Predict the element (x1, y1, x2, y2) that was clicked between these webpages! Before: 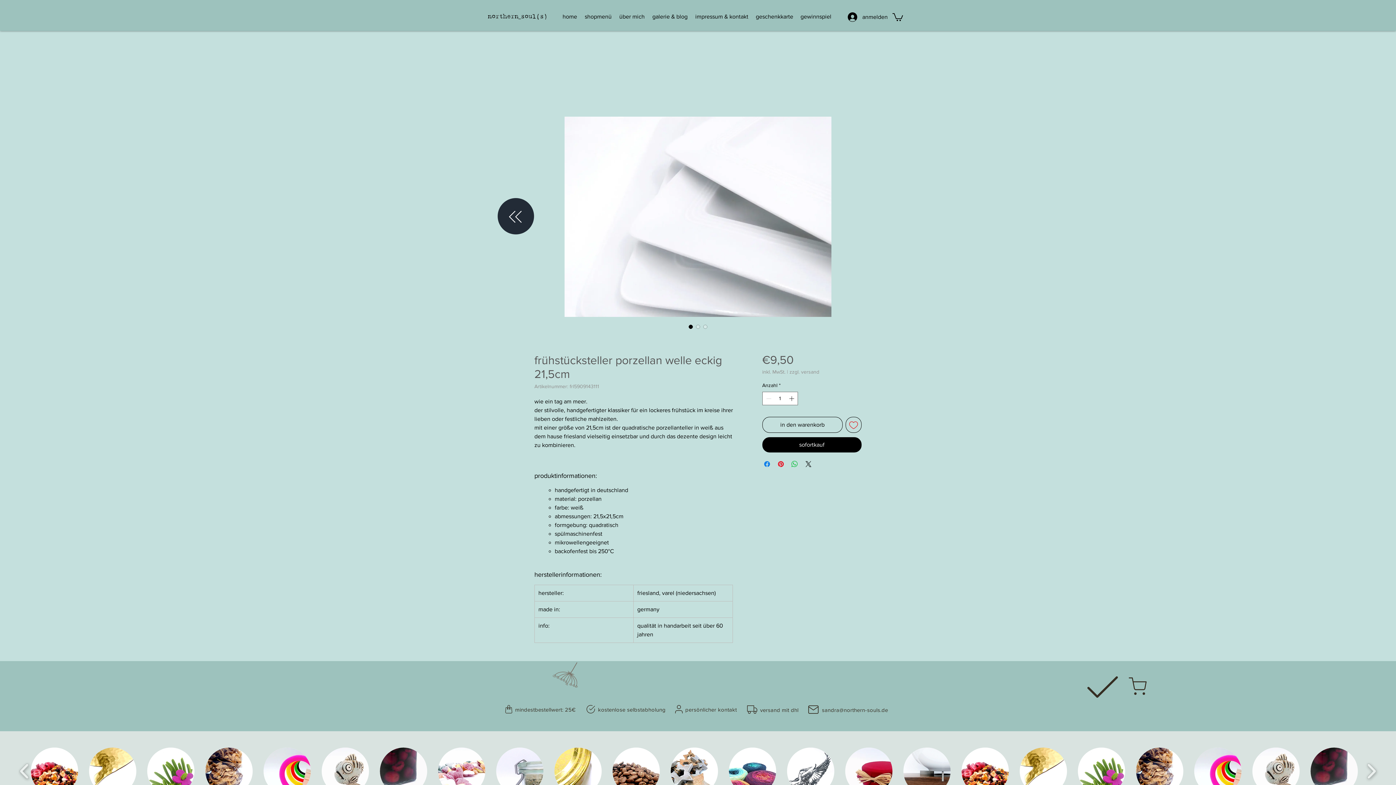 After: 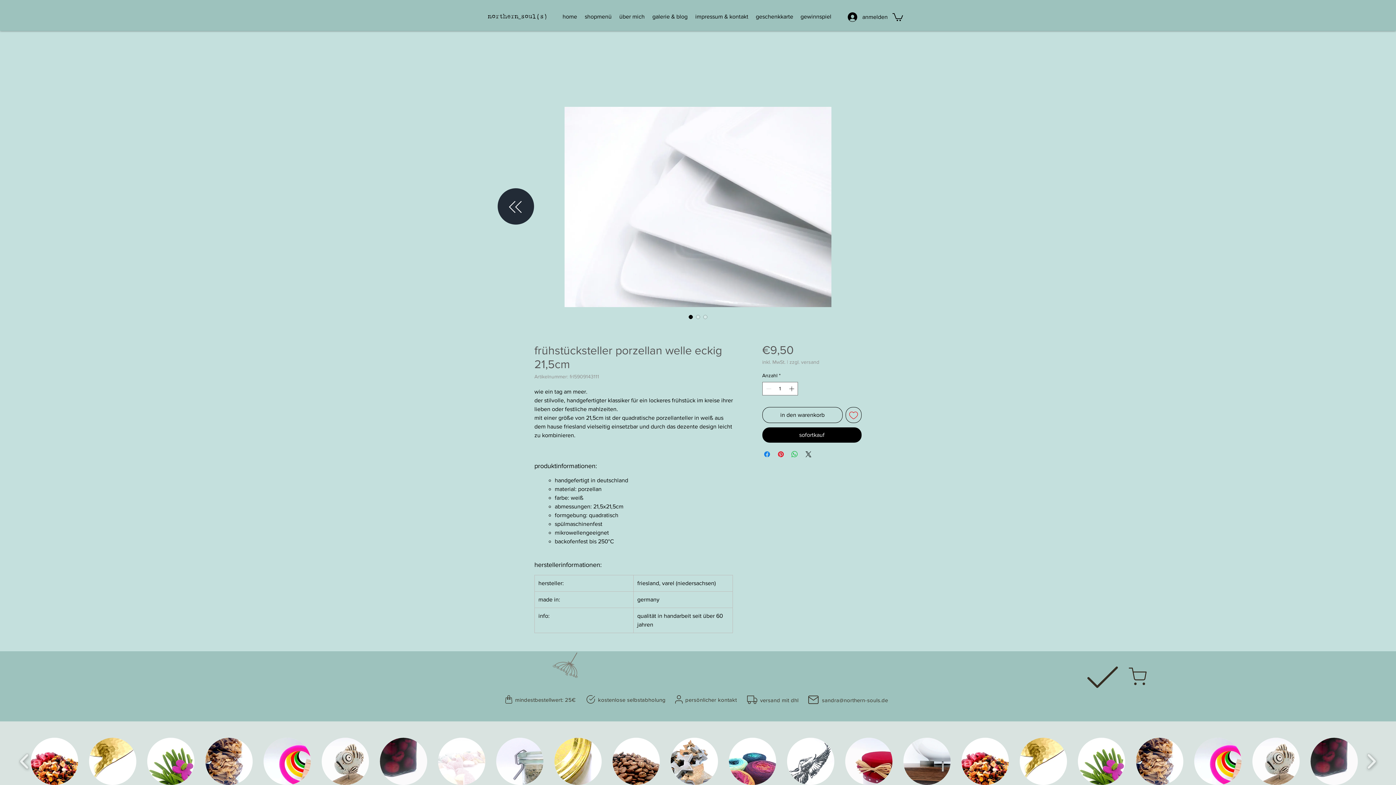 Action: label: DSC_3475.1 final klein bbox: (438, 748, 485, 795)